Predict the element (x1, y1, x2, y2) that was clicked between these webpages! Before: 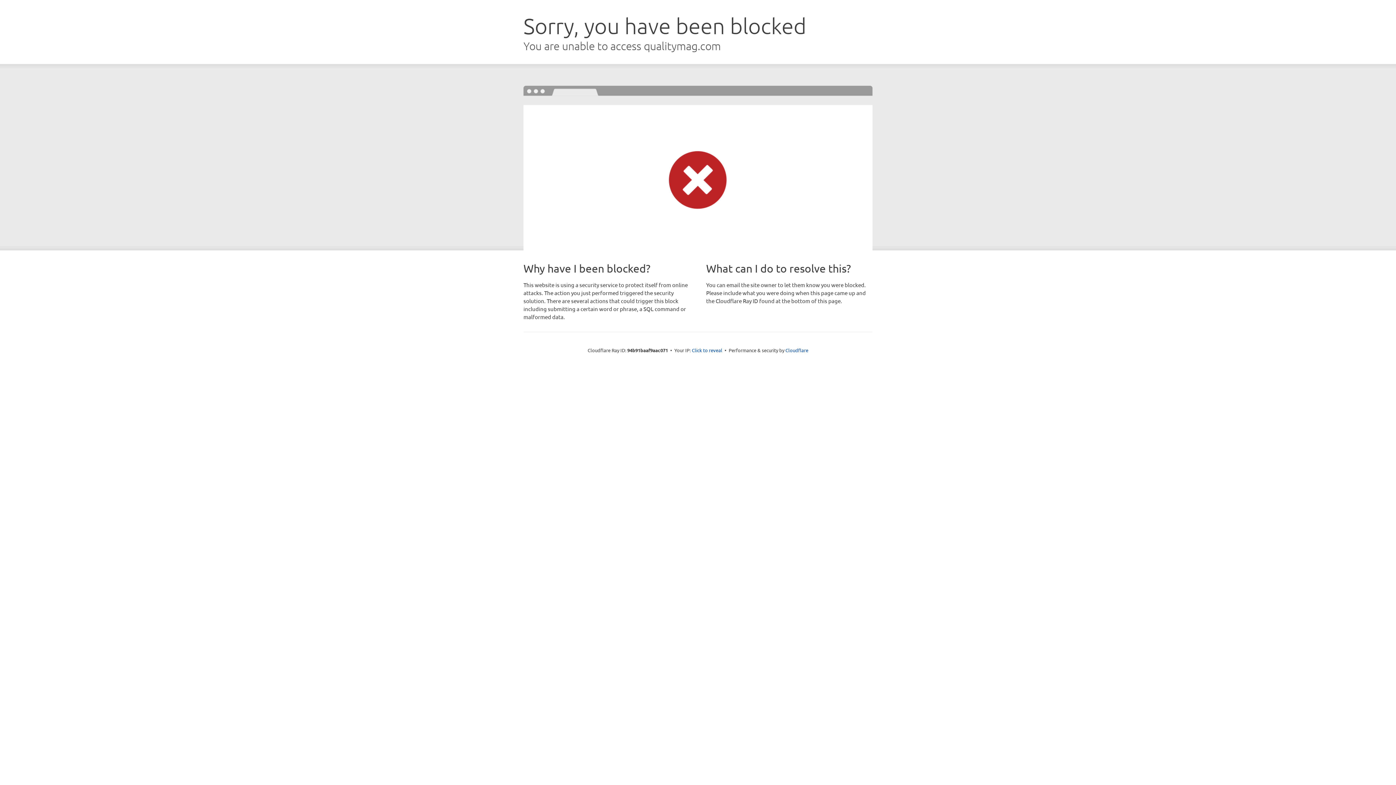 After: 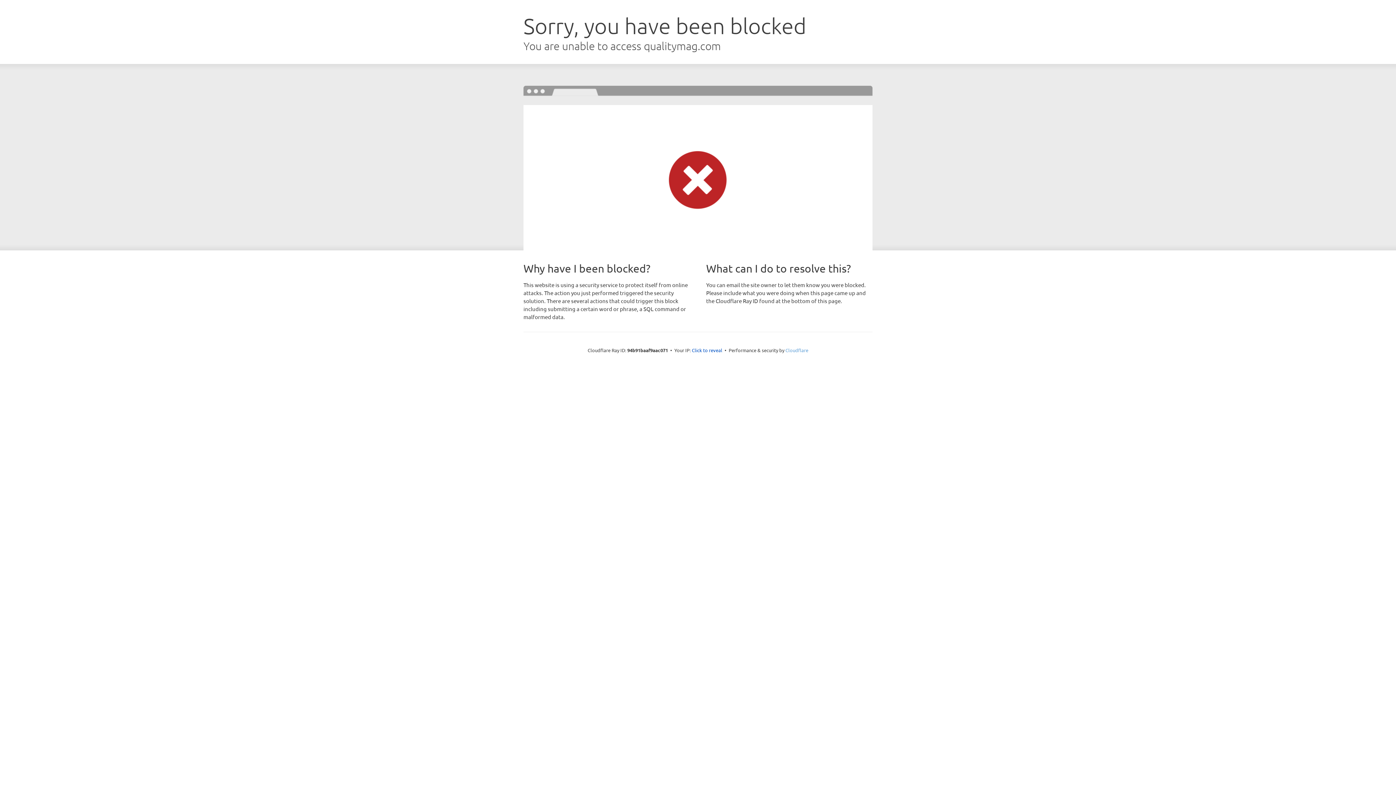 Action: label: Cloudflare bbox: (785, 347, 808, 353)